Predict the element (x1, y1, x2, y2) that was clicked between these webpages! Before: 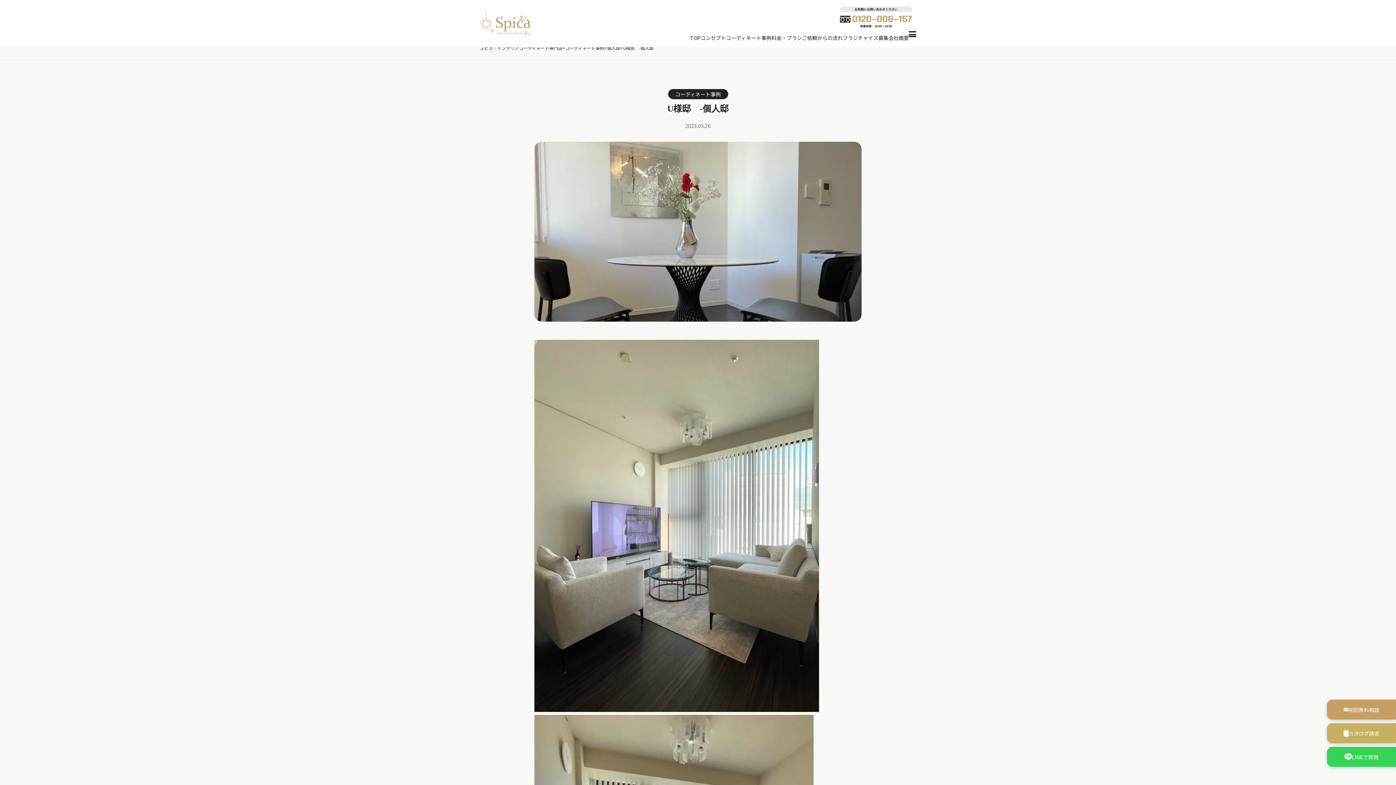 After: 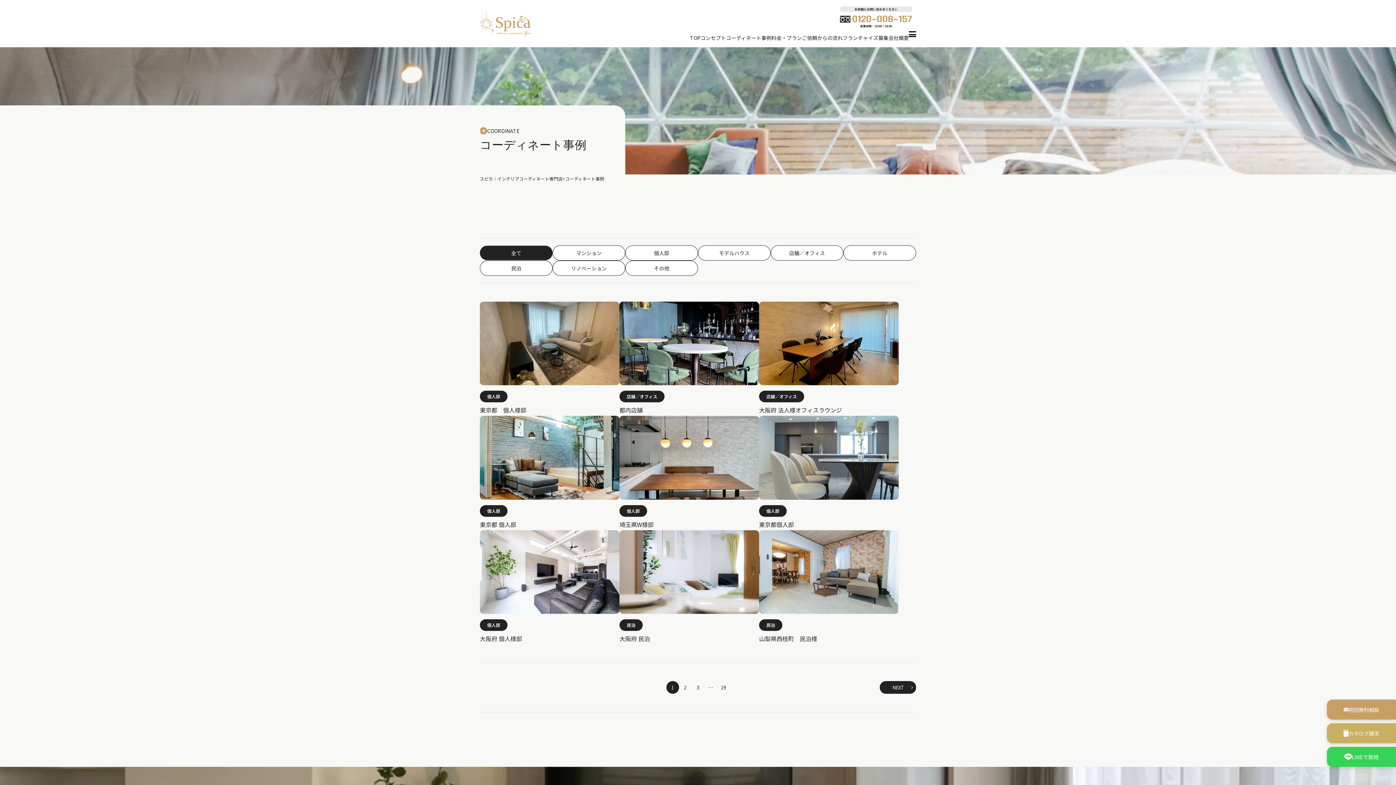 Action: bbox: (565, 44, 604, 50) label: コーディネート事例